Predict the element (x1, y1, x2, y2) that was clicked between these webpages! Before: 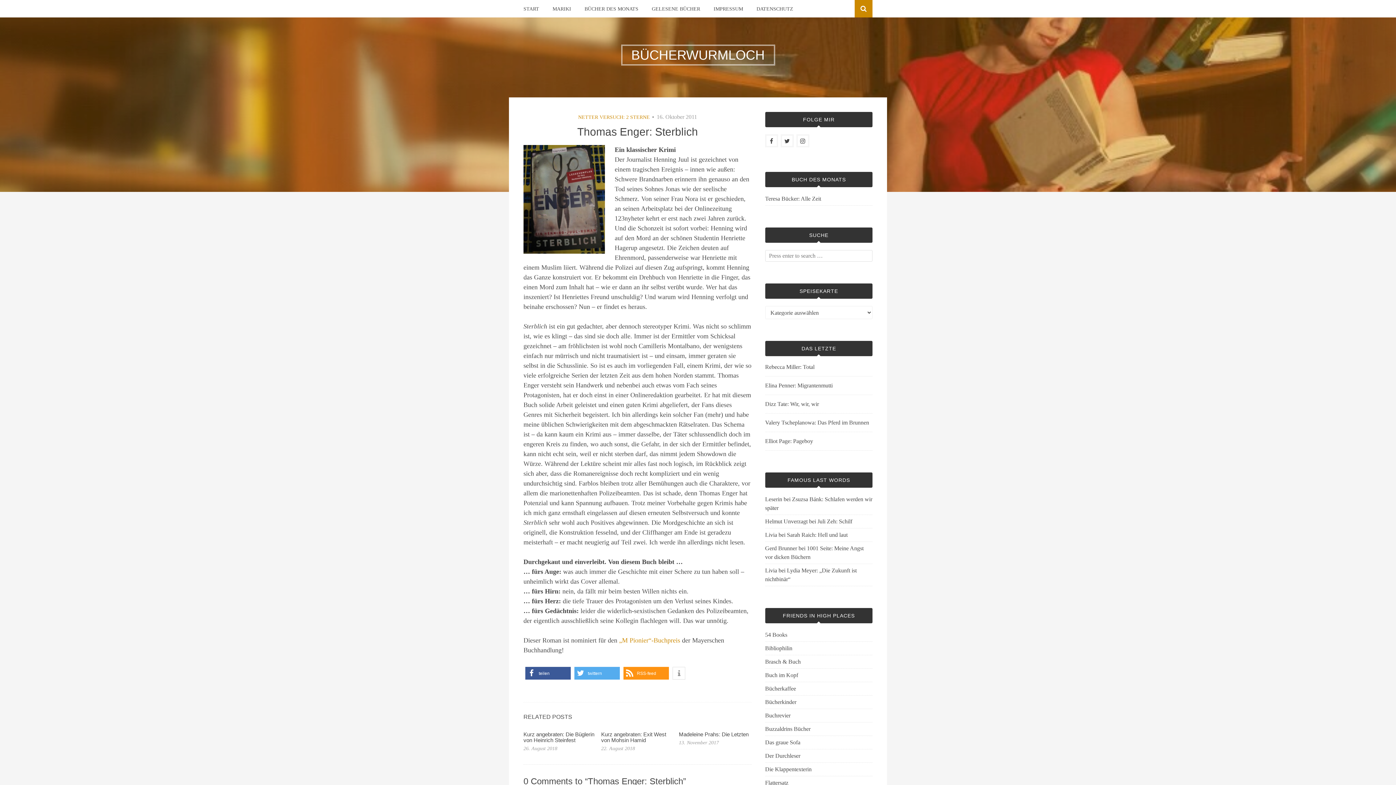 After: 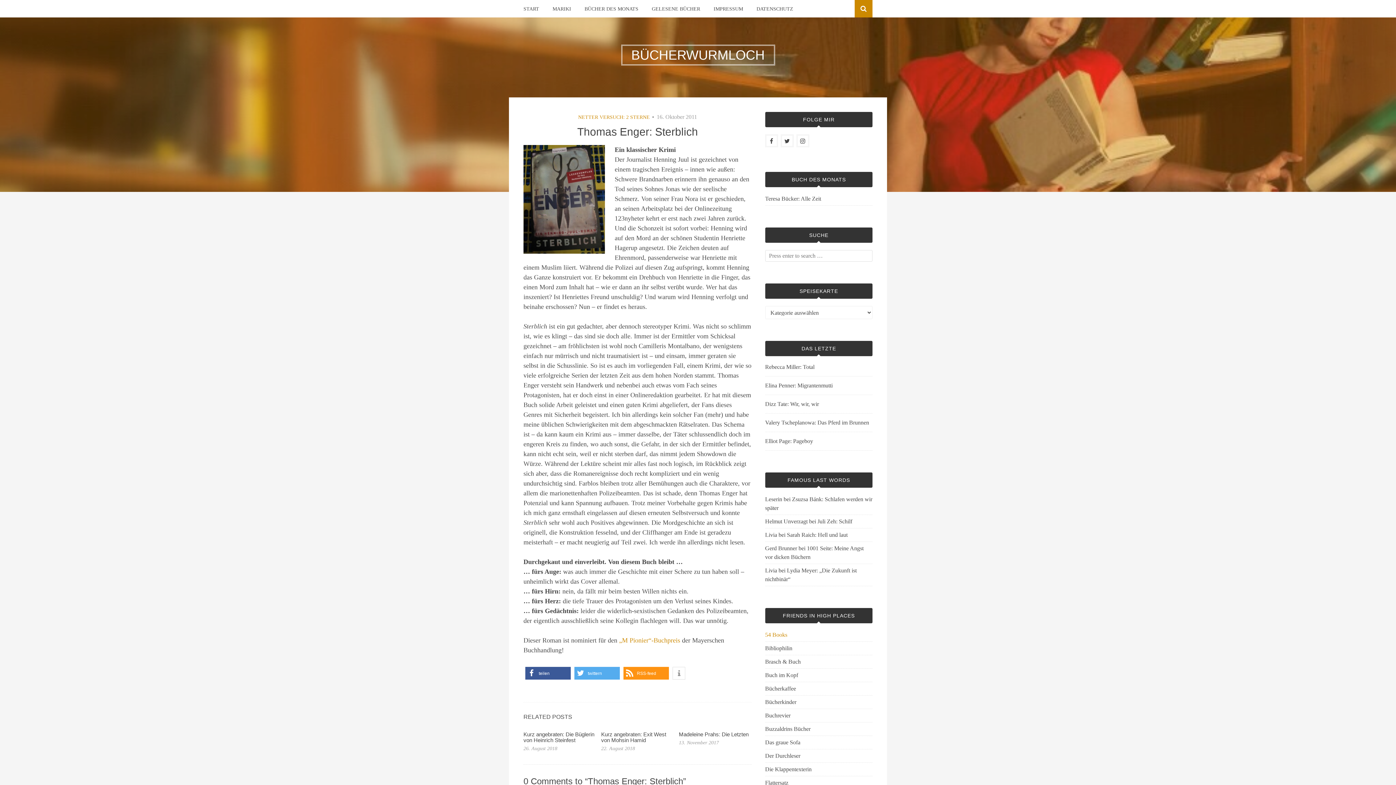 Action: bbox: (765, 632, 787, 638) label: 54 Books